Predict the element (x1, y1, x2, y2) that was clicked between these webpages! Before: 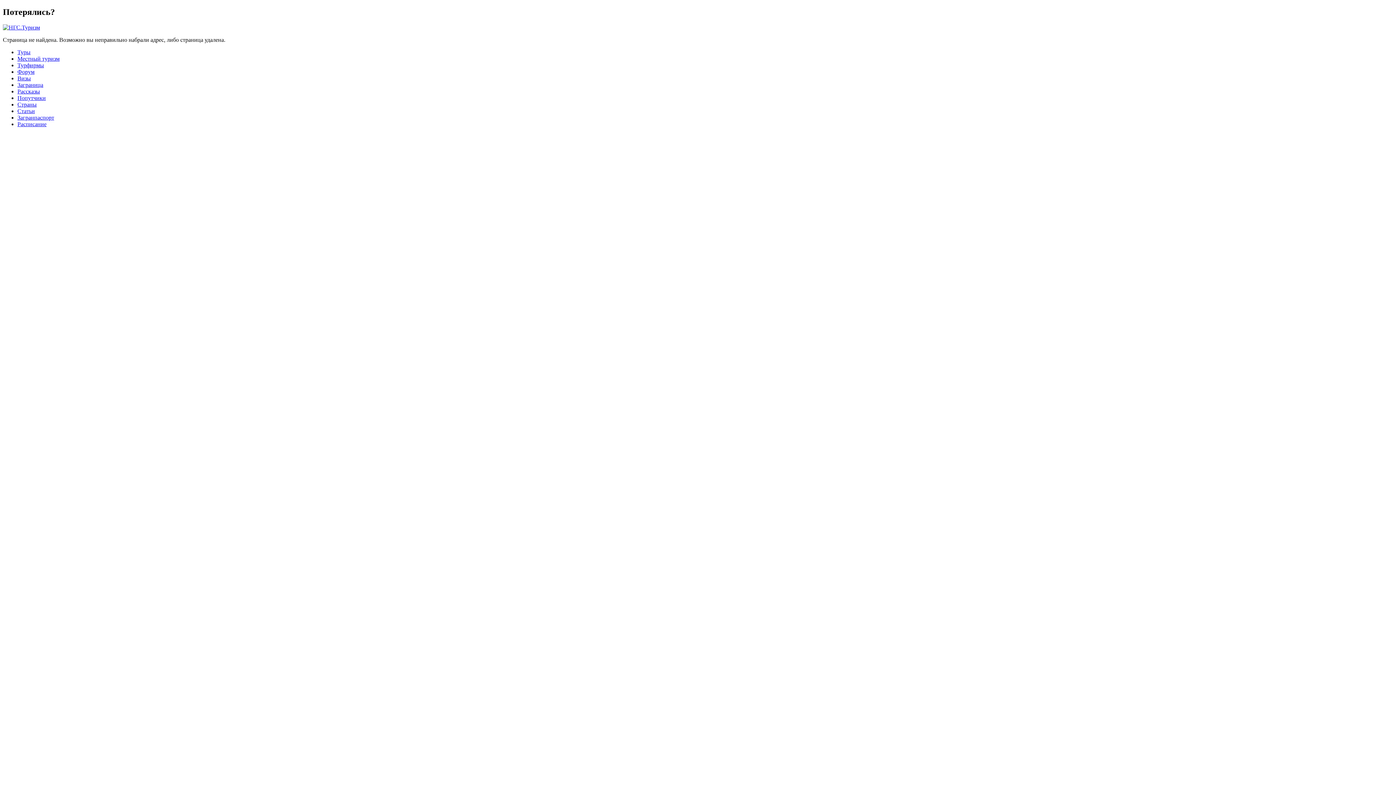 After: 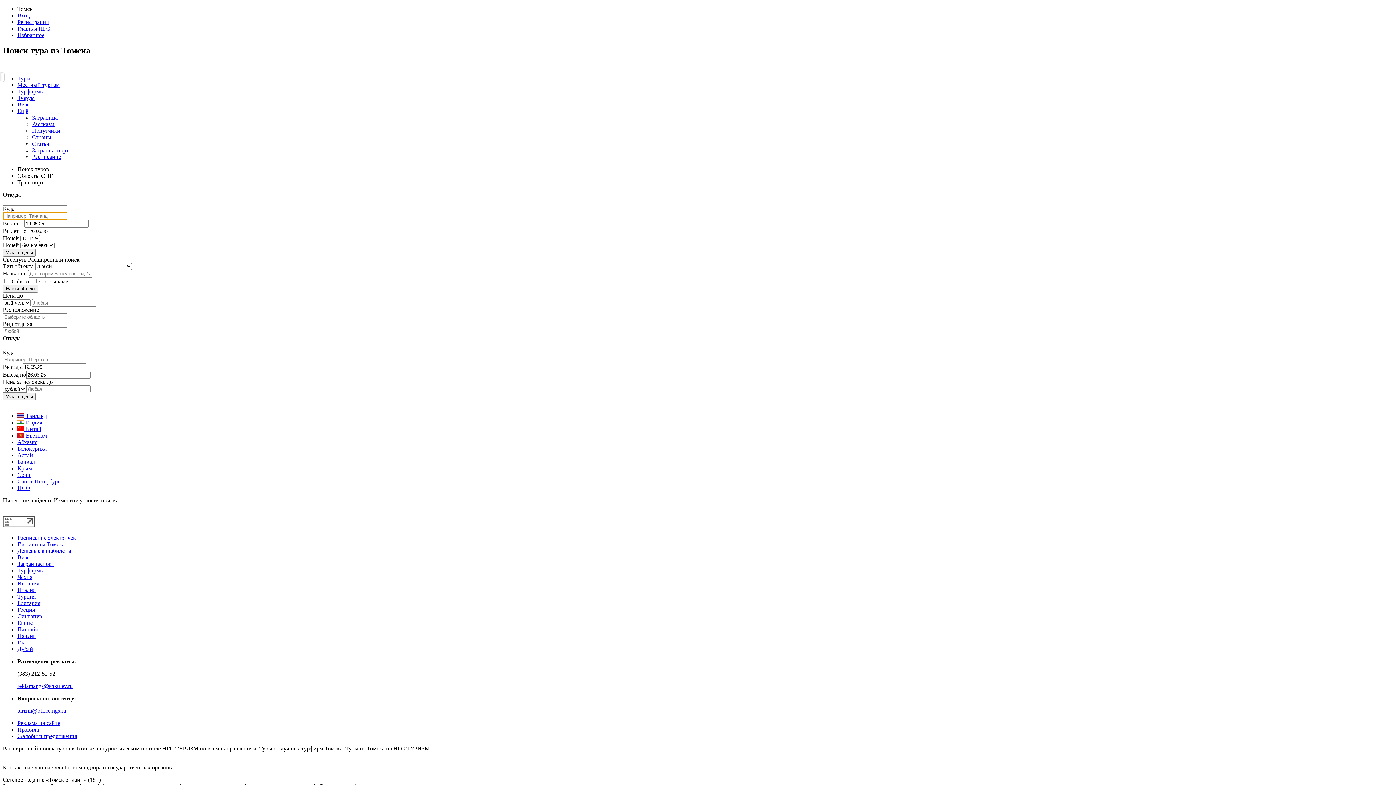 Action: label: Туры bbox: (17, 49, 30, 55)